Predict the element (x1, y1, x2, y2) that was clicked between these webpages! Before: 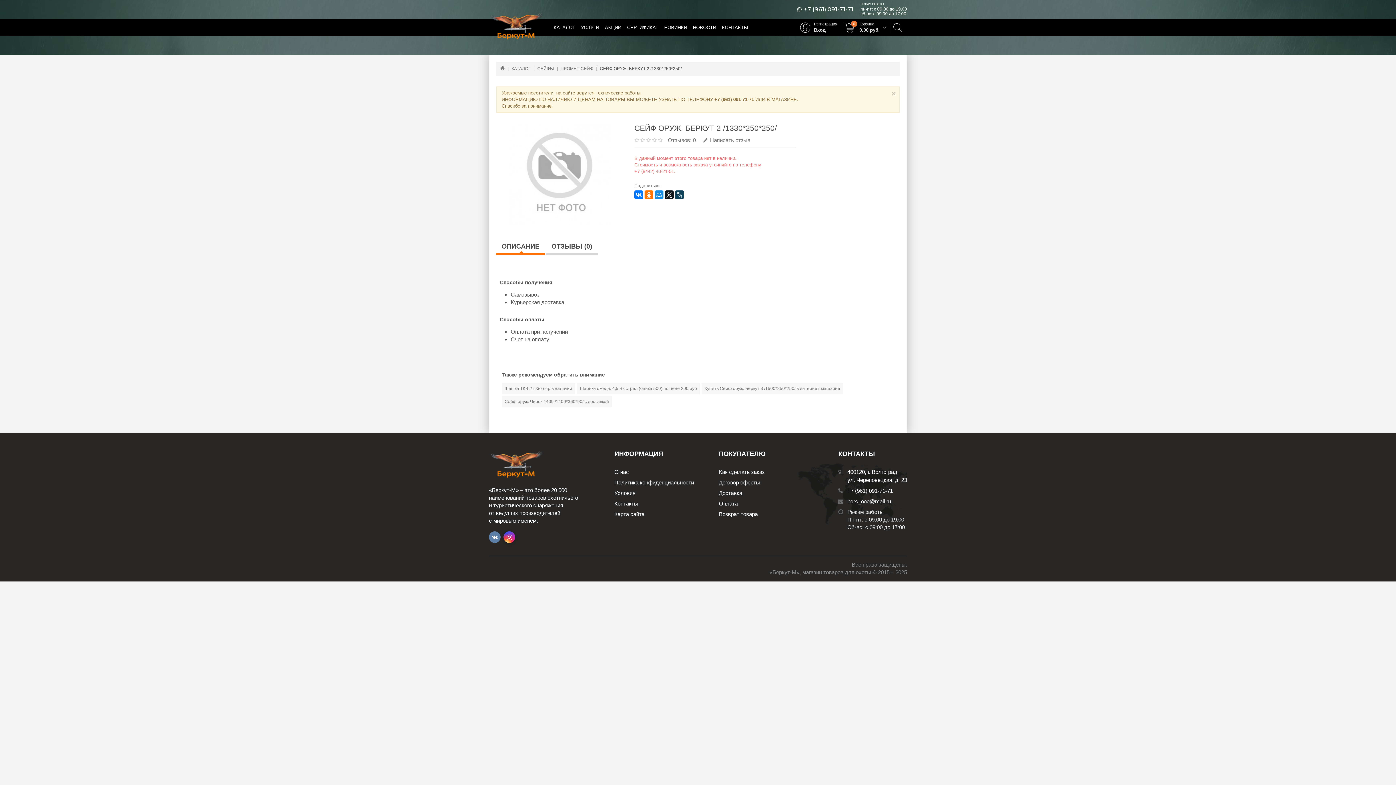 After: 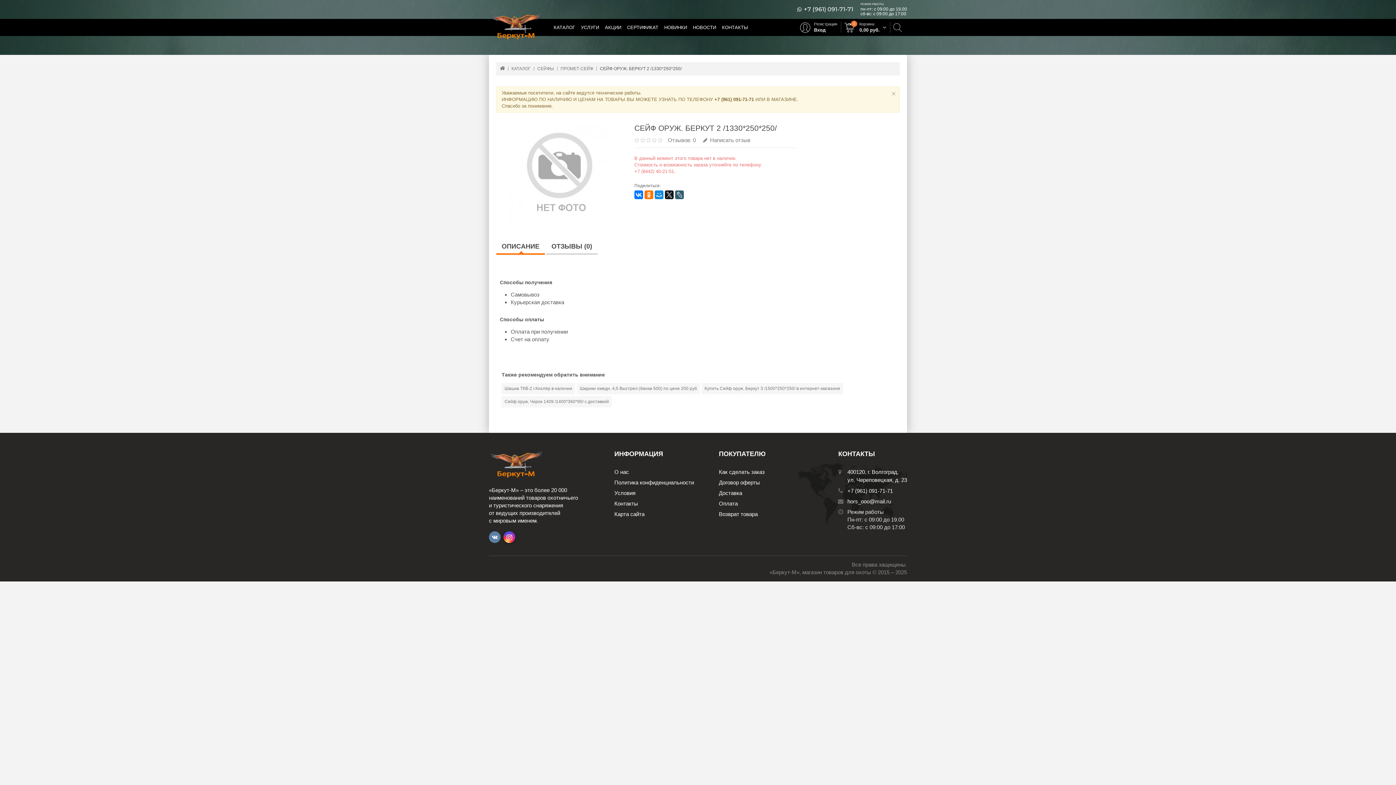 Action: bbox: (675, 190, 684, 199)